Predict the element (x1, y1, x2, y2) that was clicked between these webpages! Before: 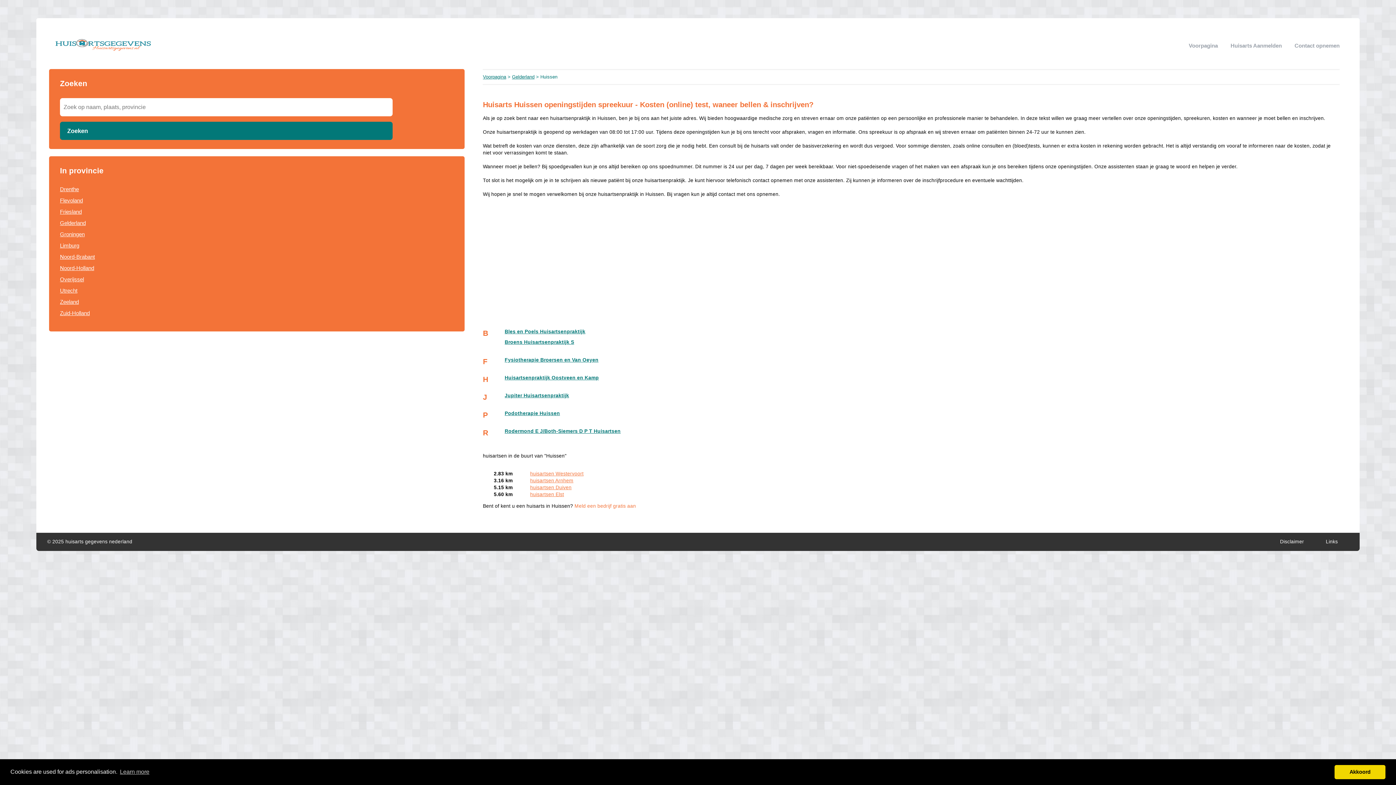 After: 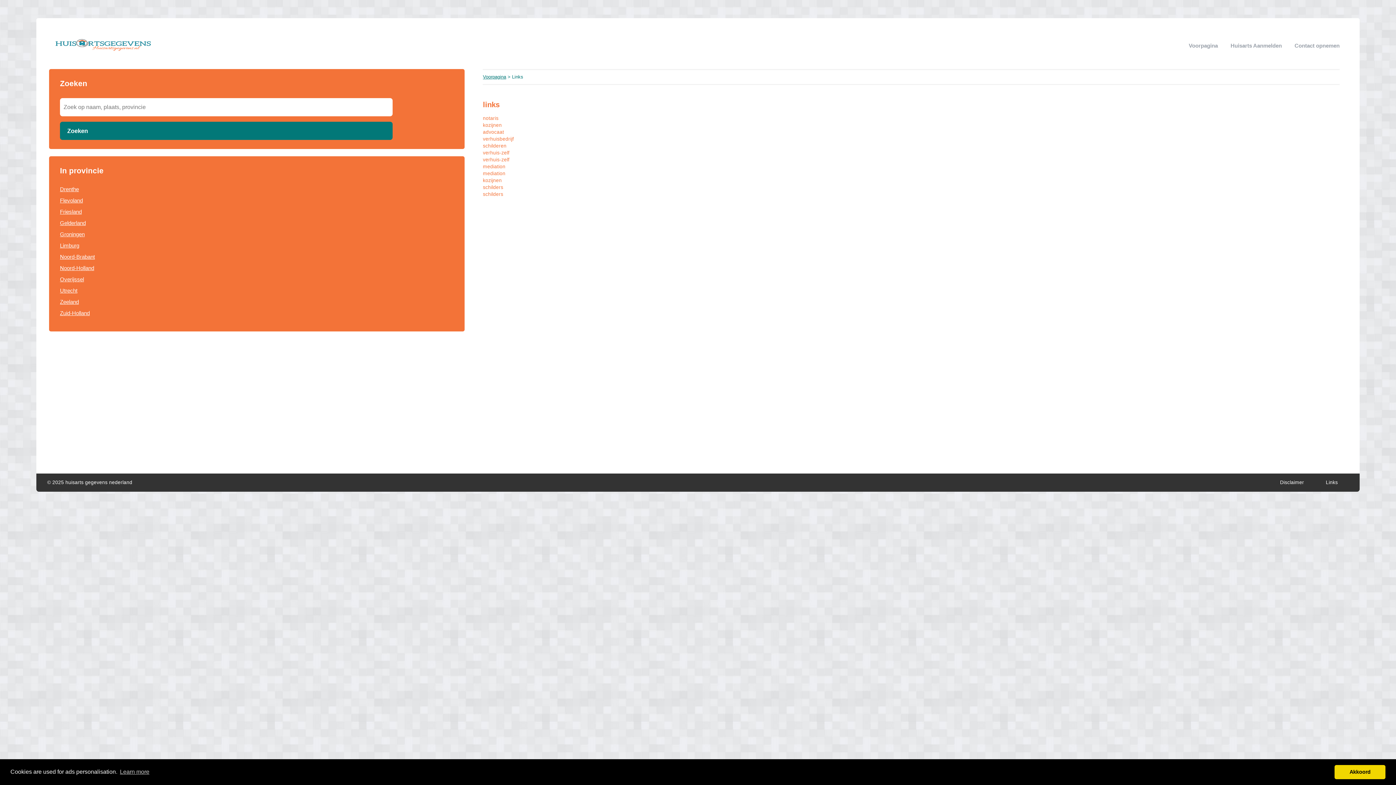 Action: label: Links bbox: (1326, 539, 1338, 544)